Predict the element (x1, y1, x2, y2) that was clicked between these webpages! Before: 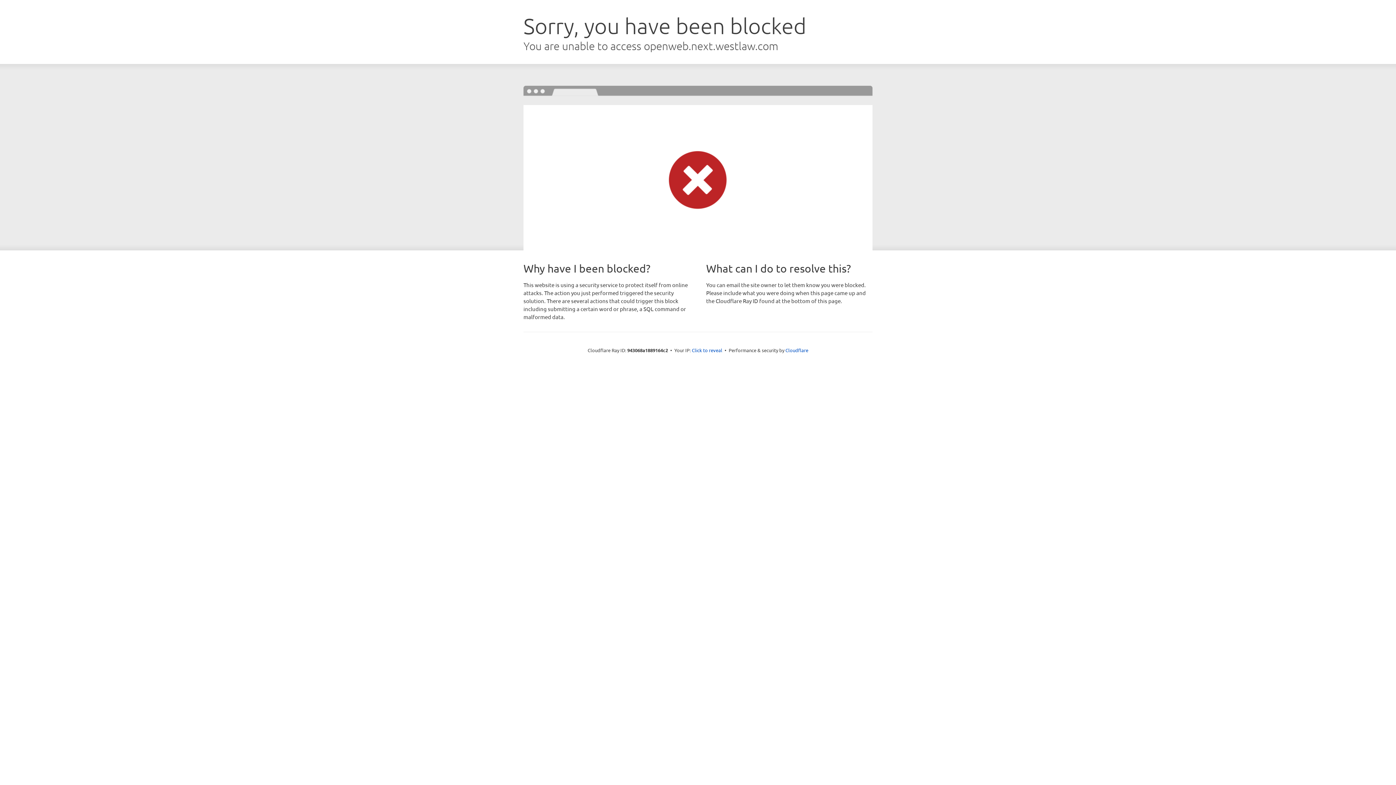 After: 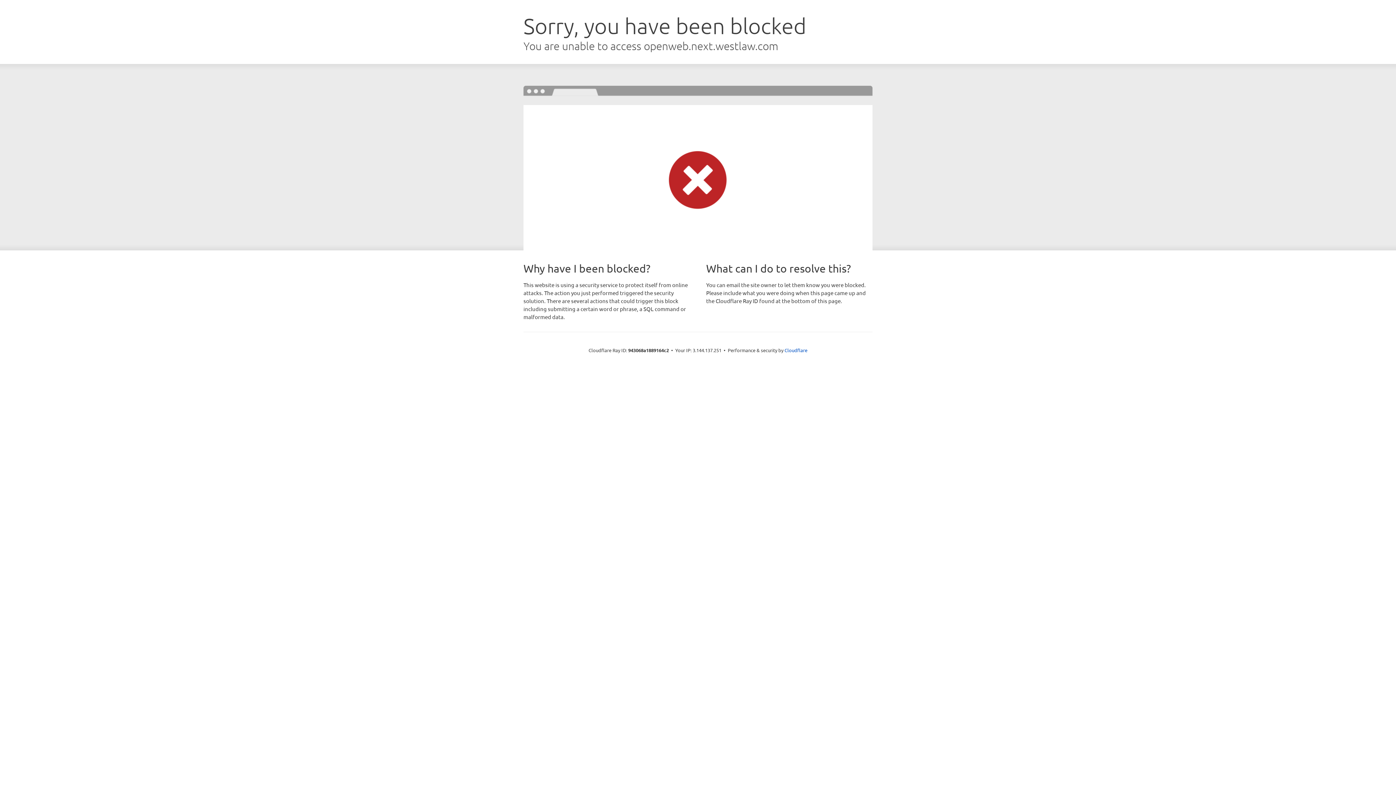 Action: bbox: (692, 346, 722, 353) label: Click to reveal